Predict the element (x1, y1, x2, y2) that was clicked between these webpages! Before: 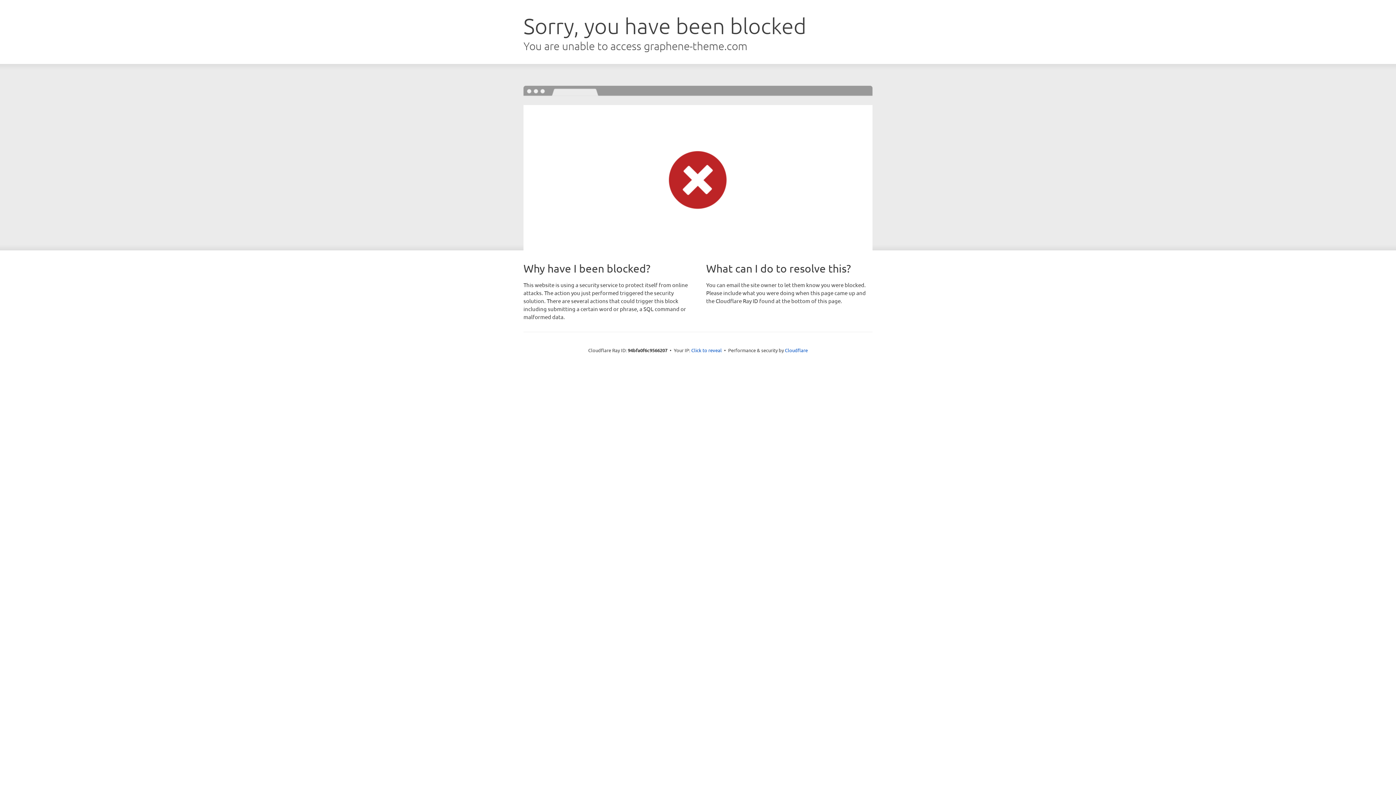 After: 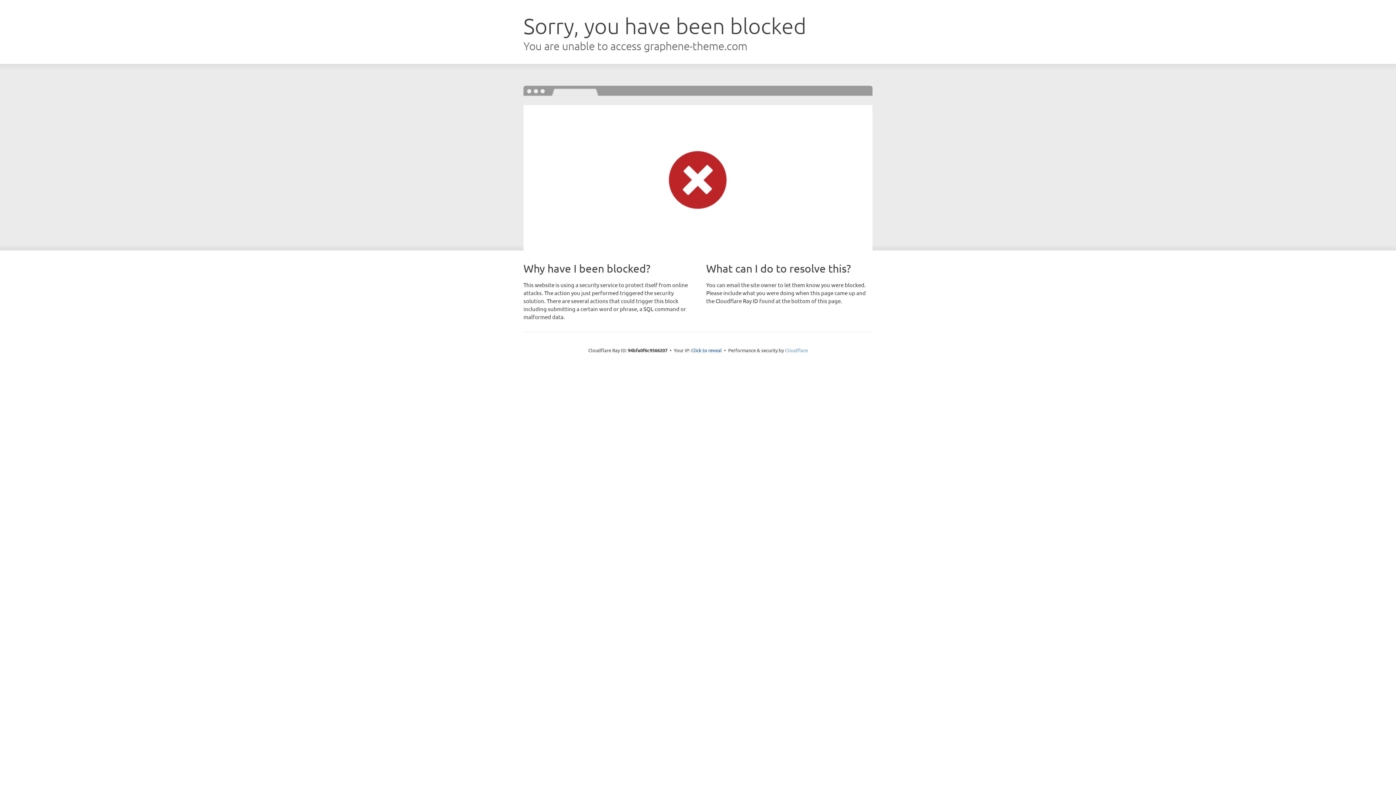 Action: bbox: (785, 347, 808, 353) label: Cloudflare